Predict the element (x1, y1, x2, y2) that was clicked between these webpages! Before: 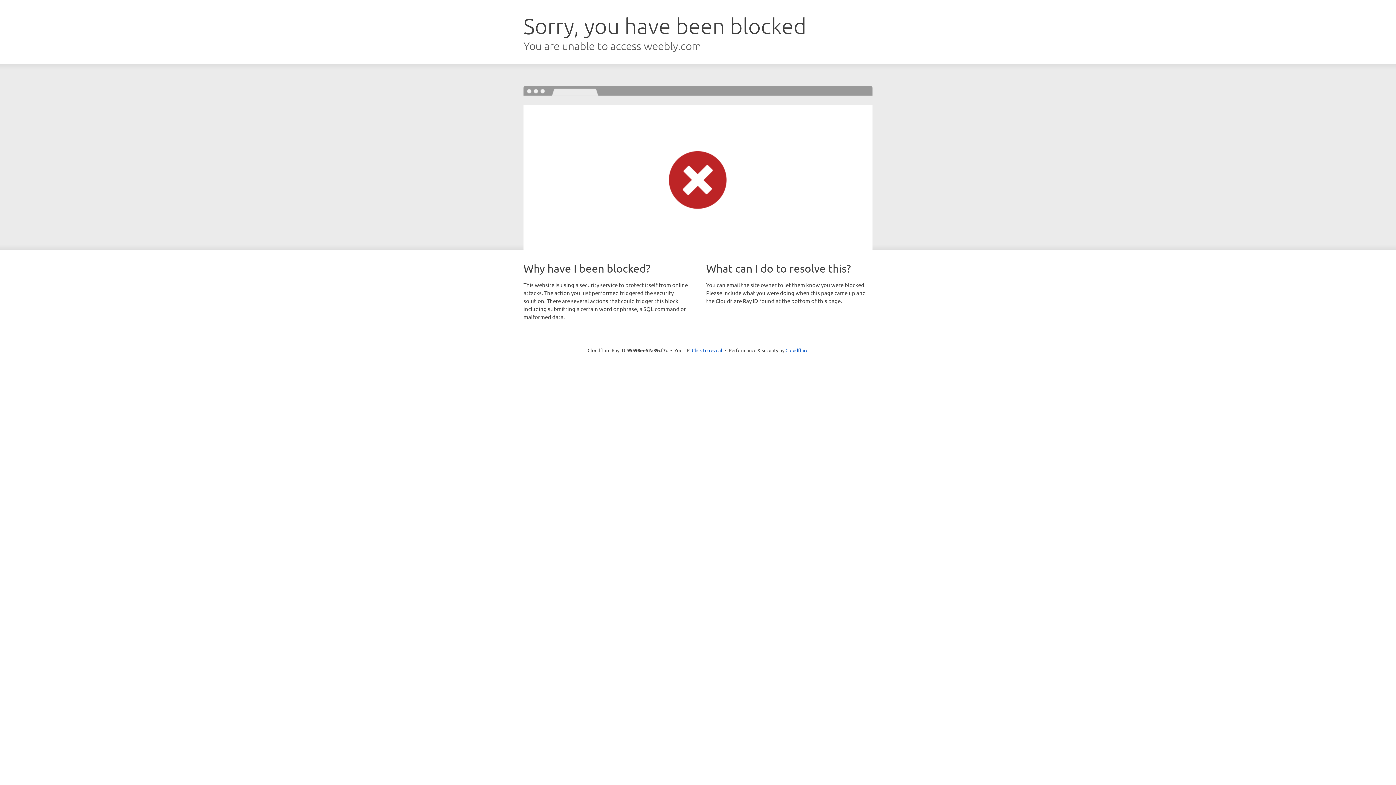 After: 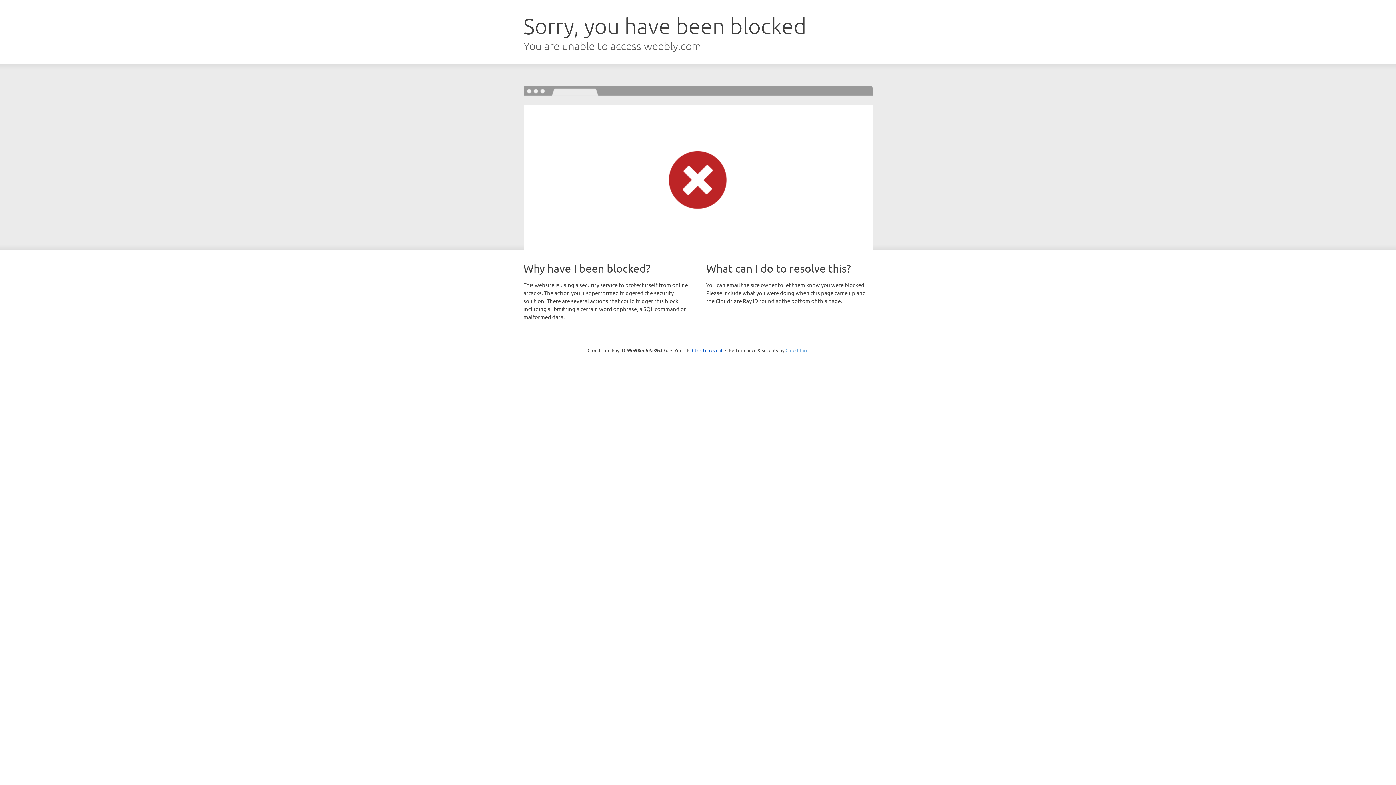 Action: label: Cloudflare bbox: (785, 347, 808, 353)